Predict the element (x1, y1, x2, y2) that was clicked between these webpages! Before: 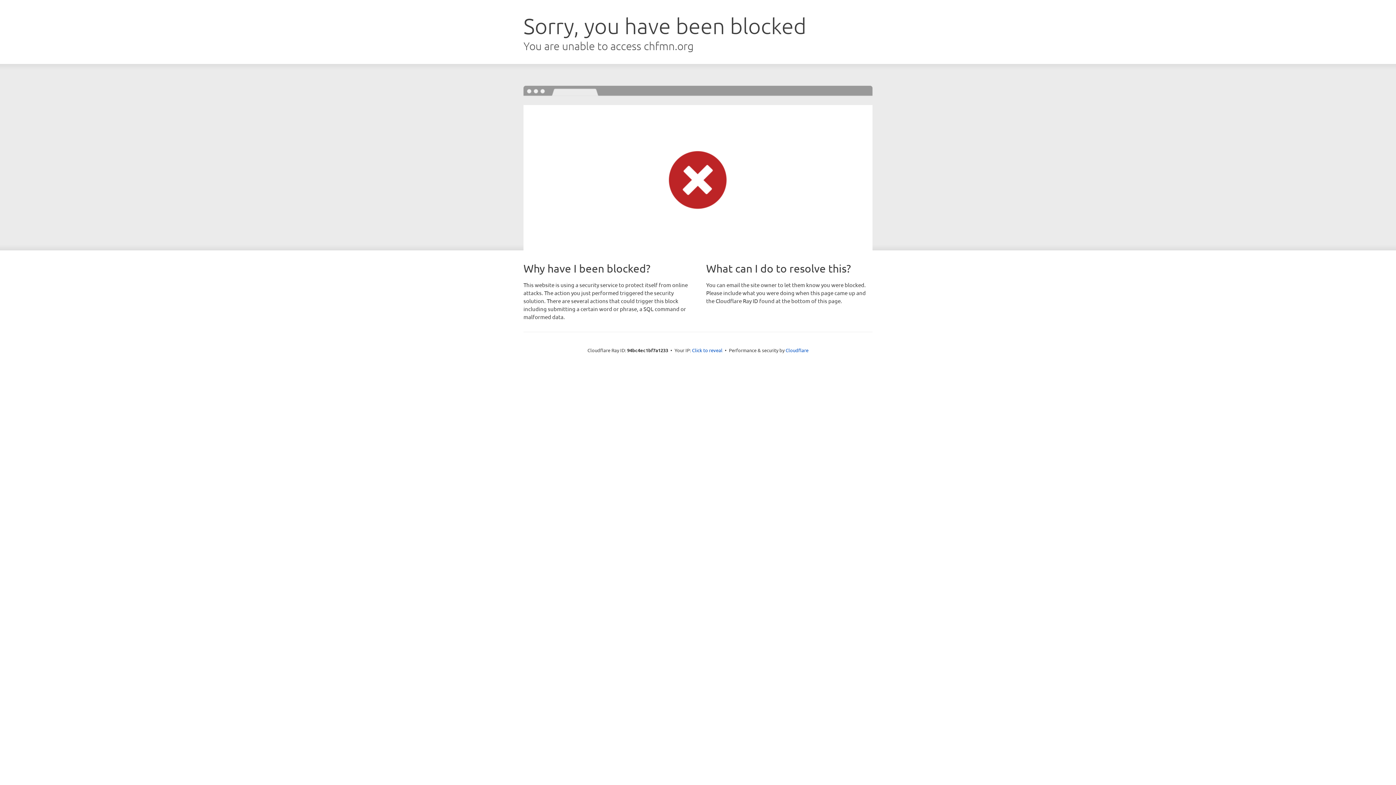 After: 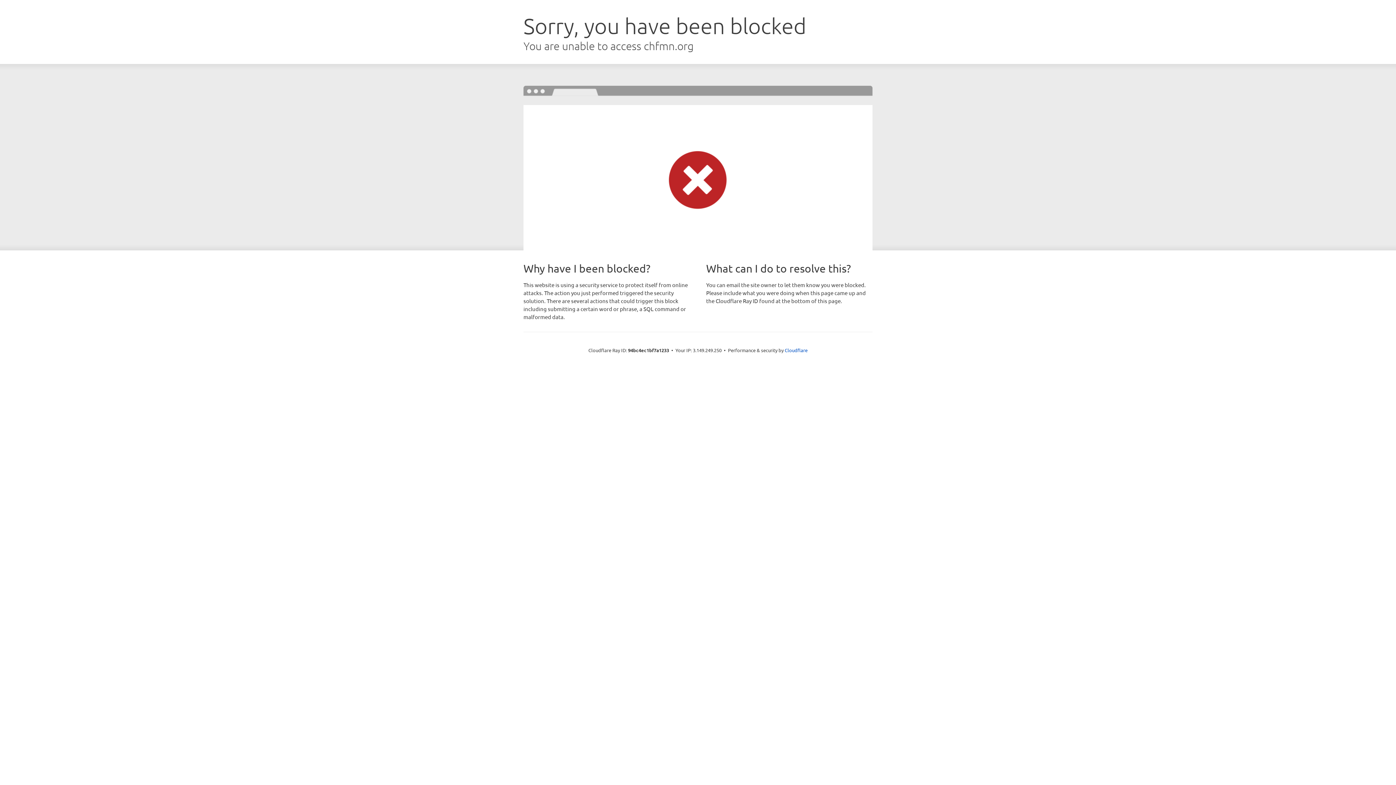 Action: label: Click to reveal bbox: (692, 346, 722, 353)